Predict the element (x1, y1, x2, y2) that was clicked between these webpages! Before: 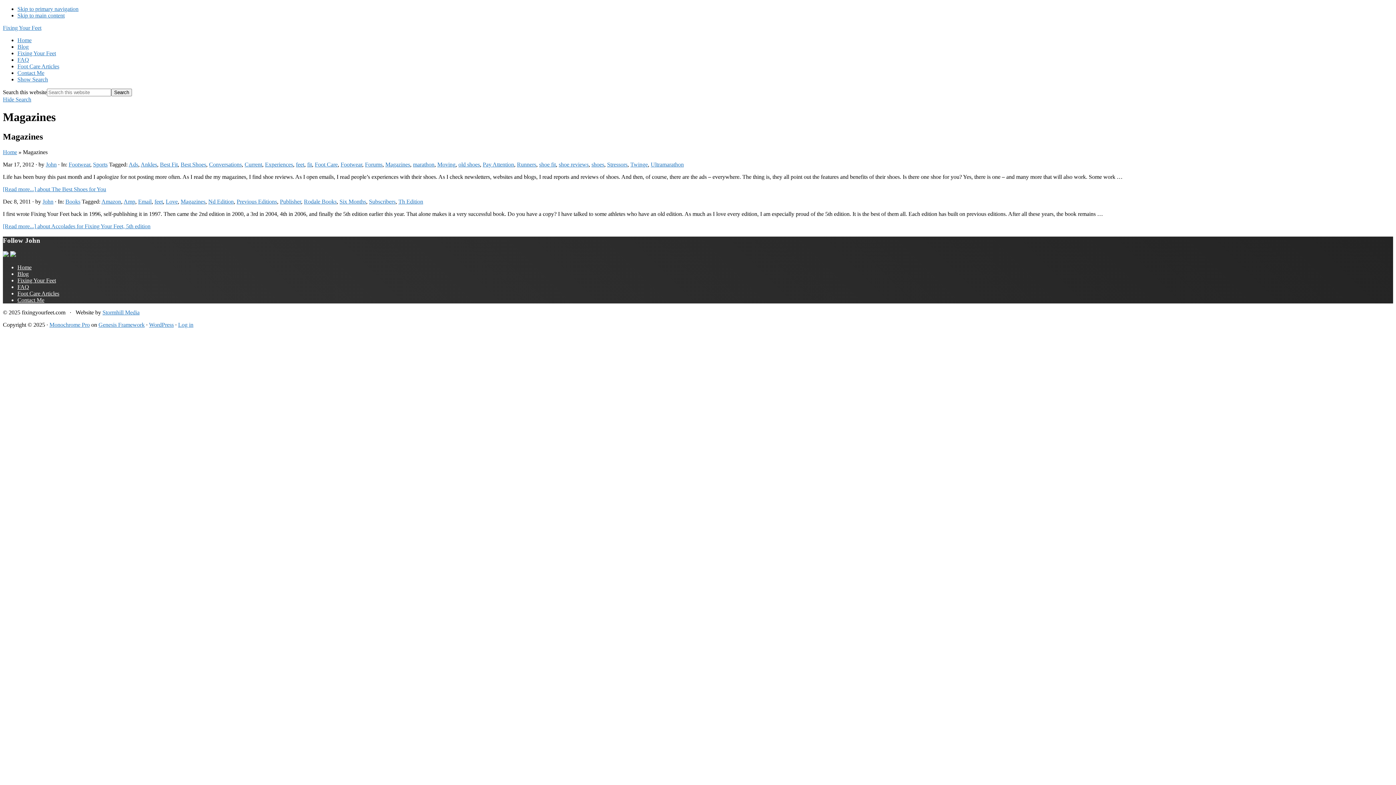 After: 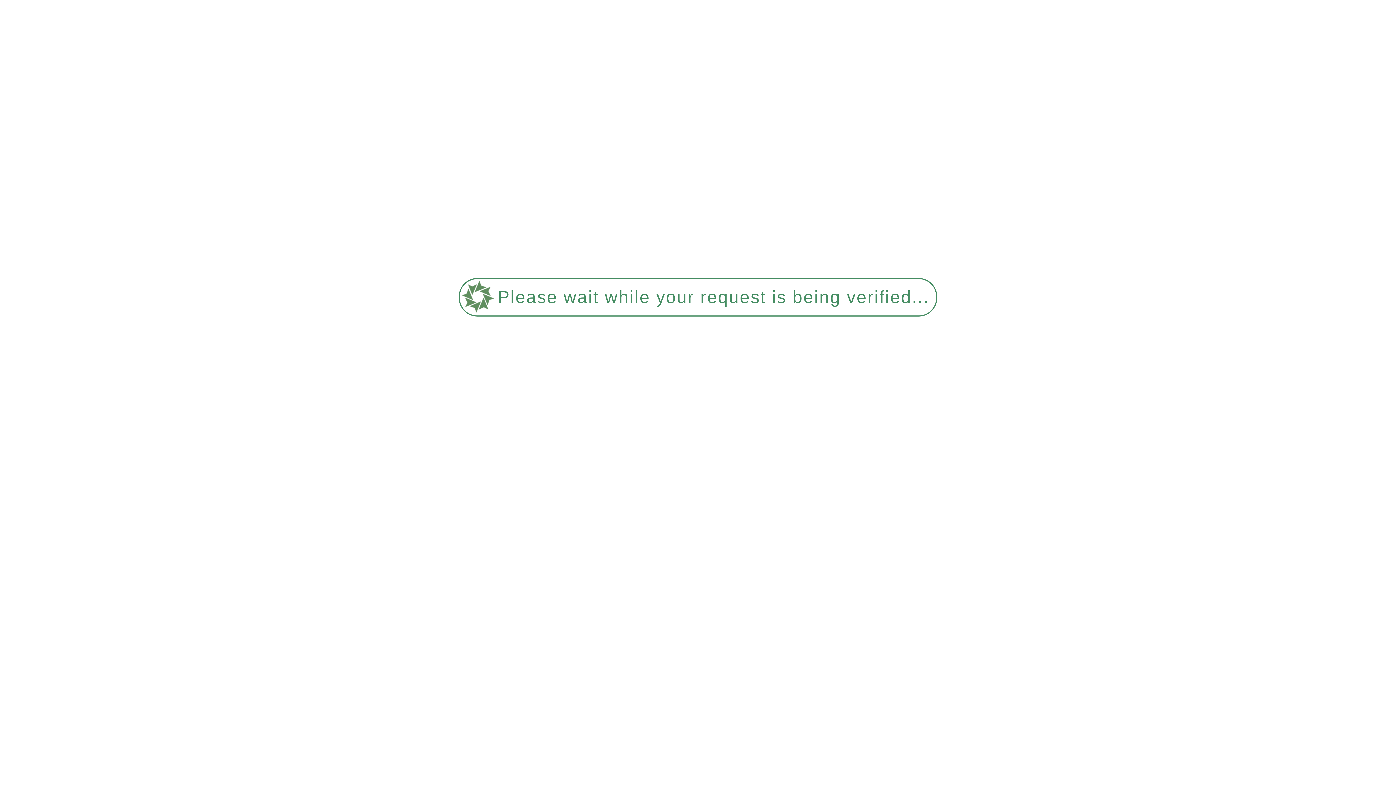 Action: bbox: (236, 198, 277, 204) label: Previous Editions